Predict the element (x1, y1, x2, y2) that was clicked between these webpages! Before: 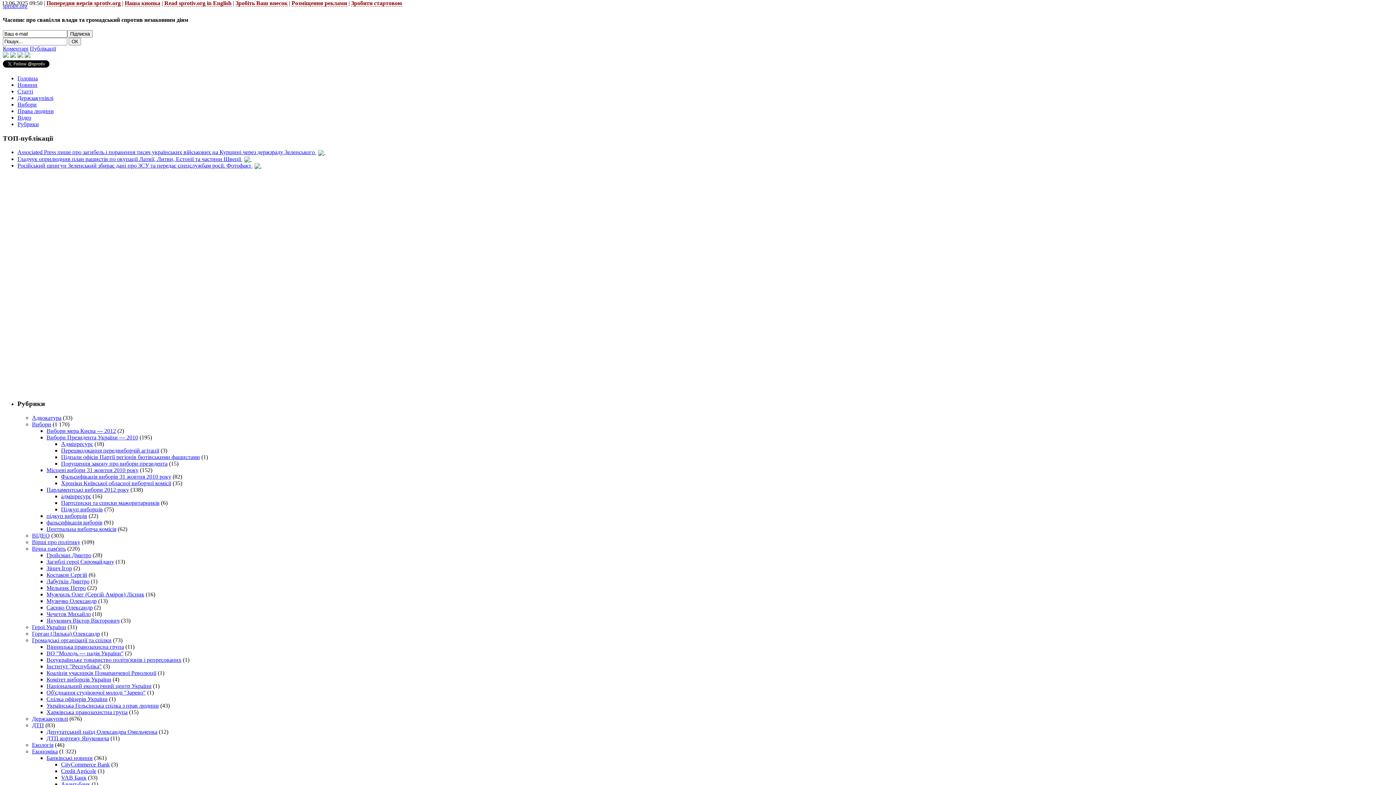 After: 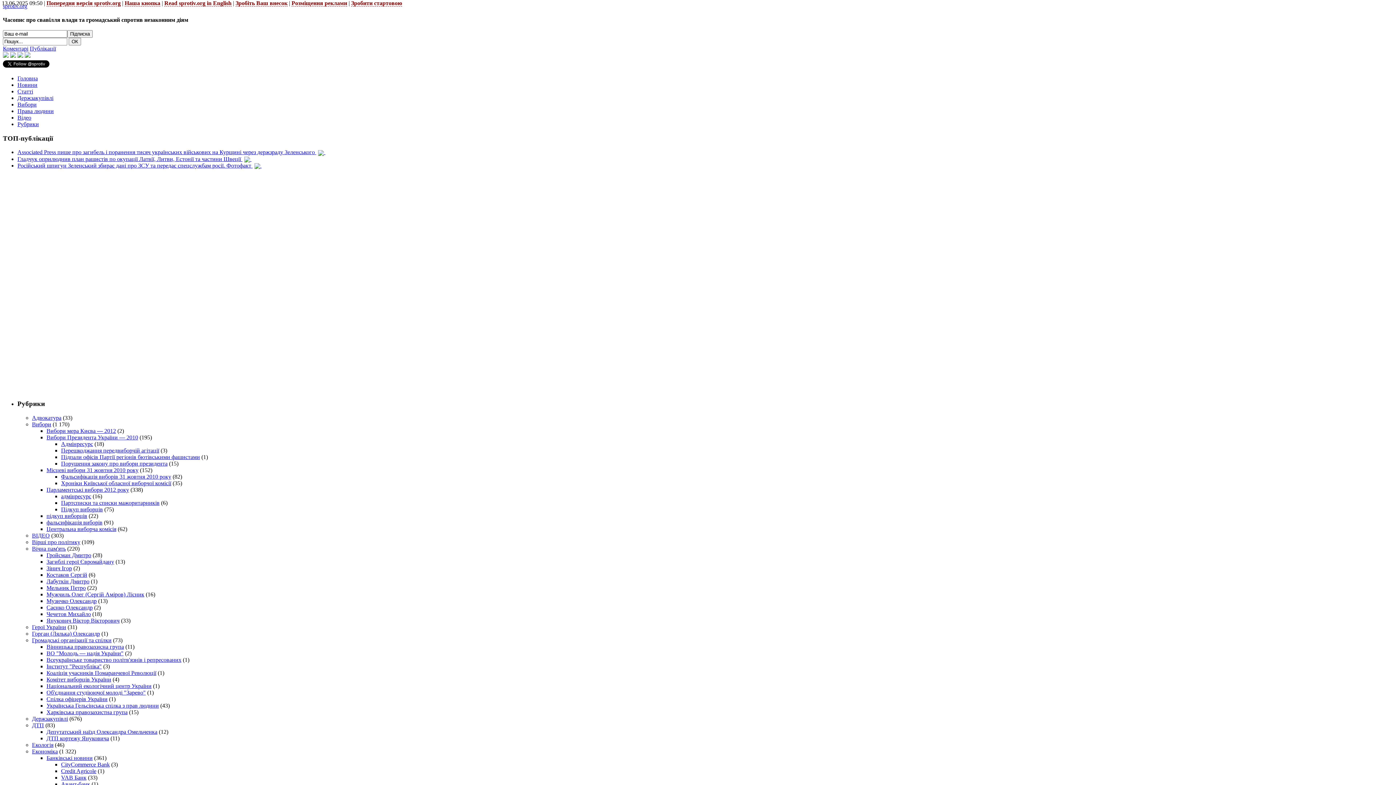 Action: bbox: (46, 683, 151, 689) label: Національний екологічний центр України